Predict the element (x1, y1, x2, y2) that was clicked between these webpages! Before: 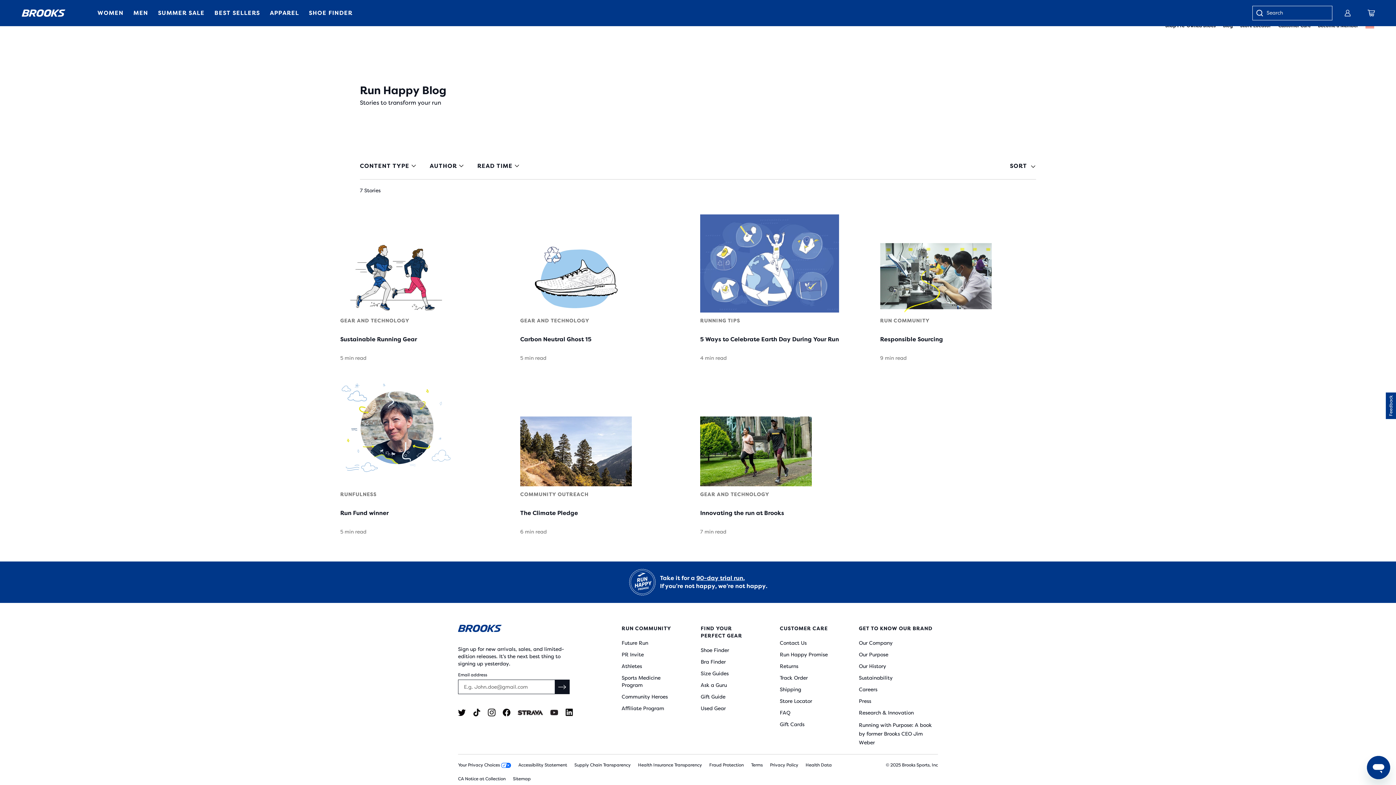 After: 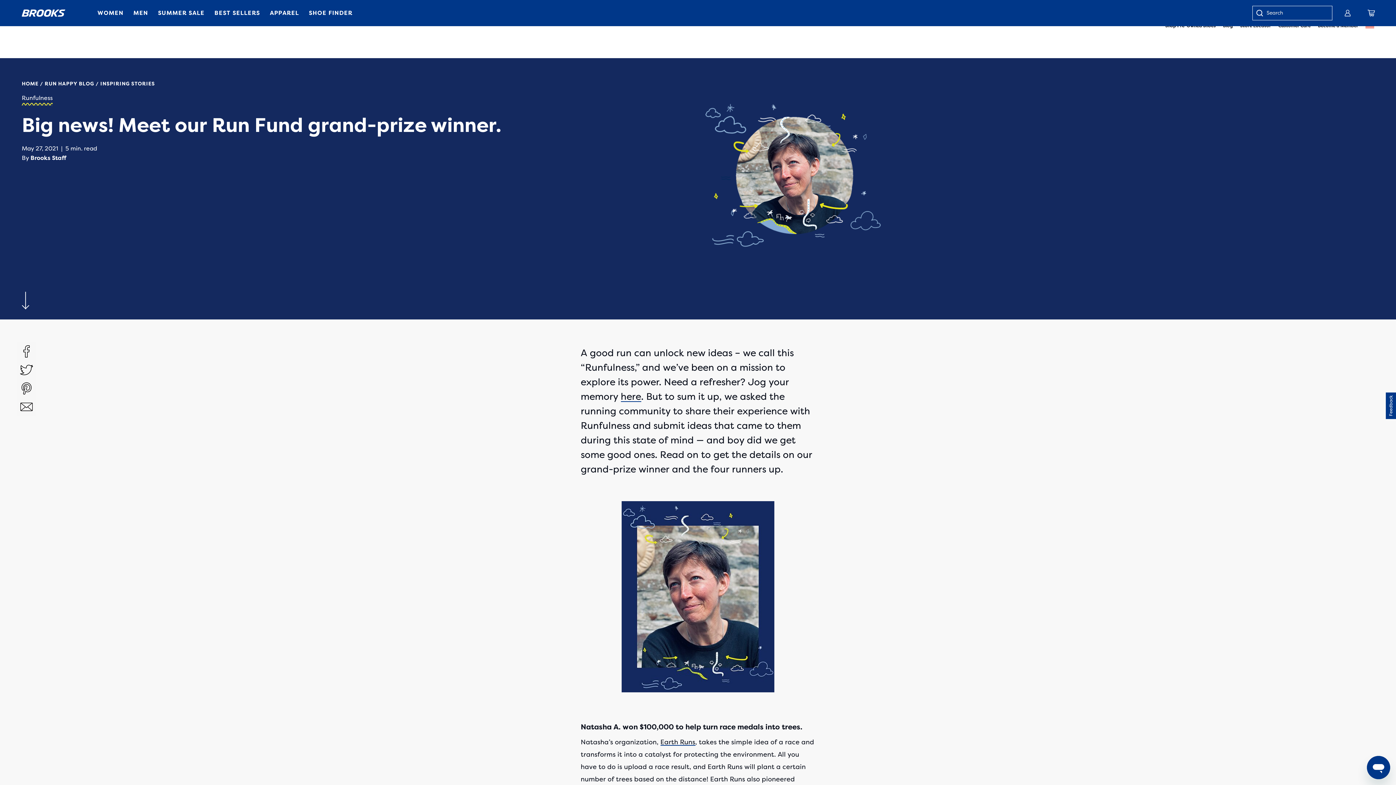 Action: bbox: (340, 374, 452, 535) label: RUNFULNESS

Run Fund winner

5 min read